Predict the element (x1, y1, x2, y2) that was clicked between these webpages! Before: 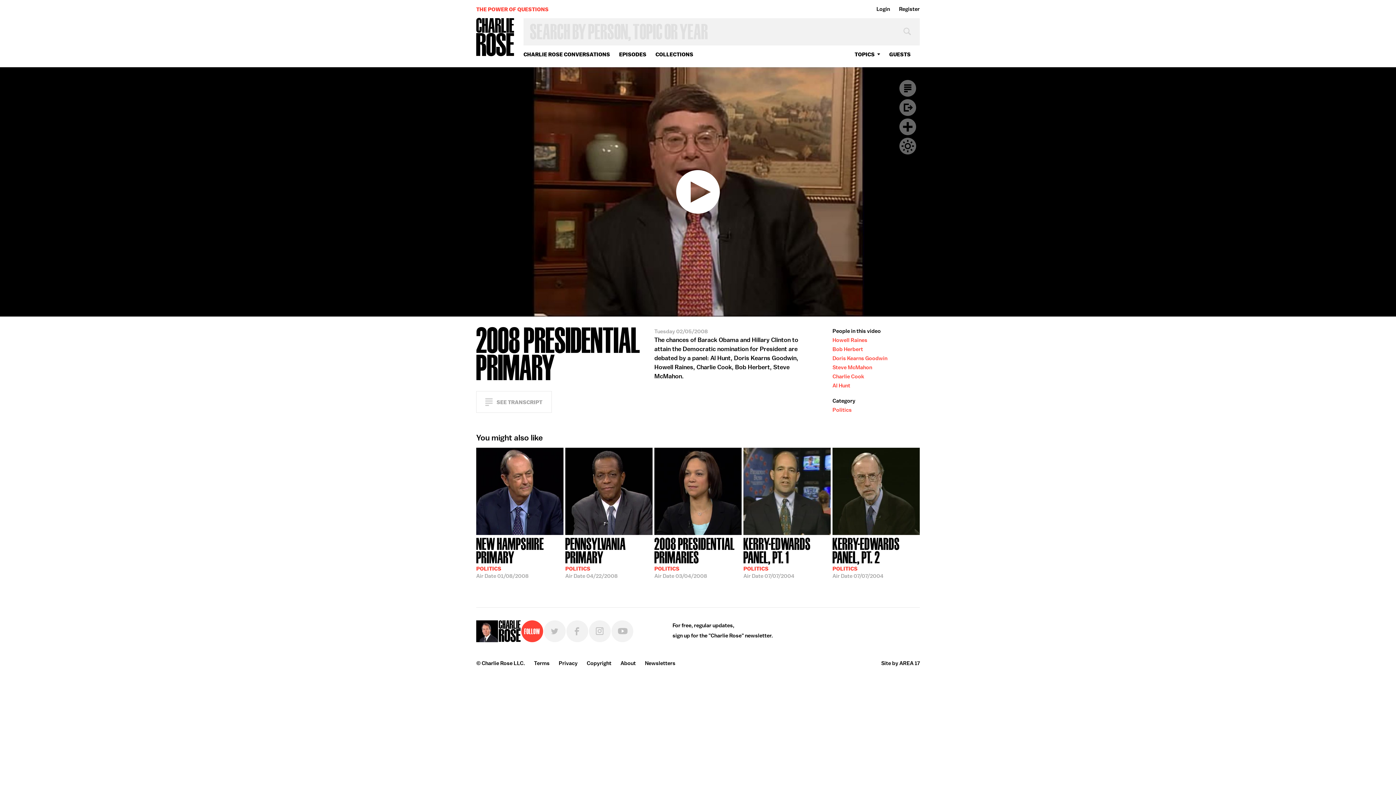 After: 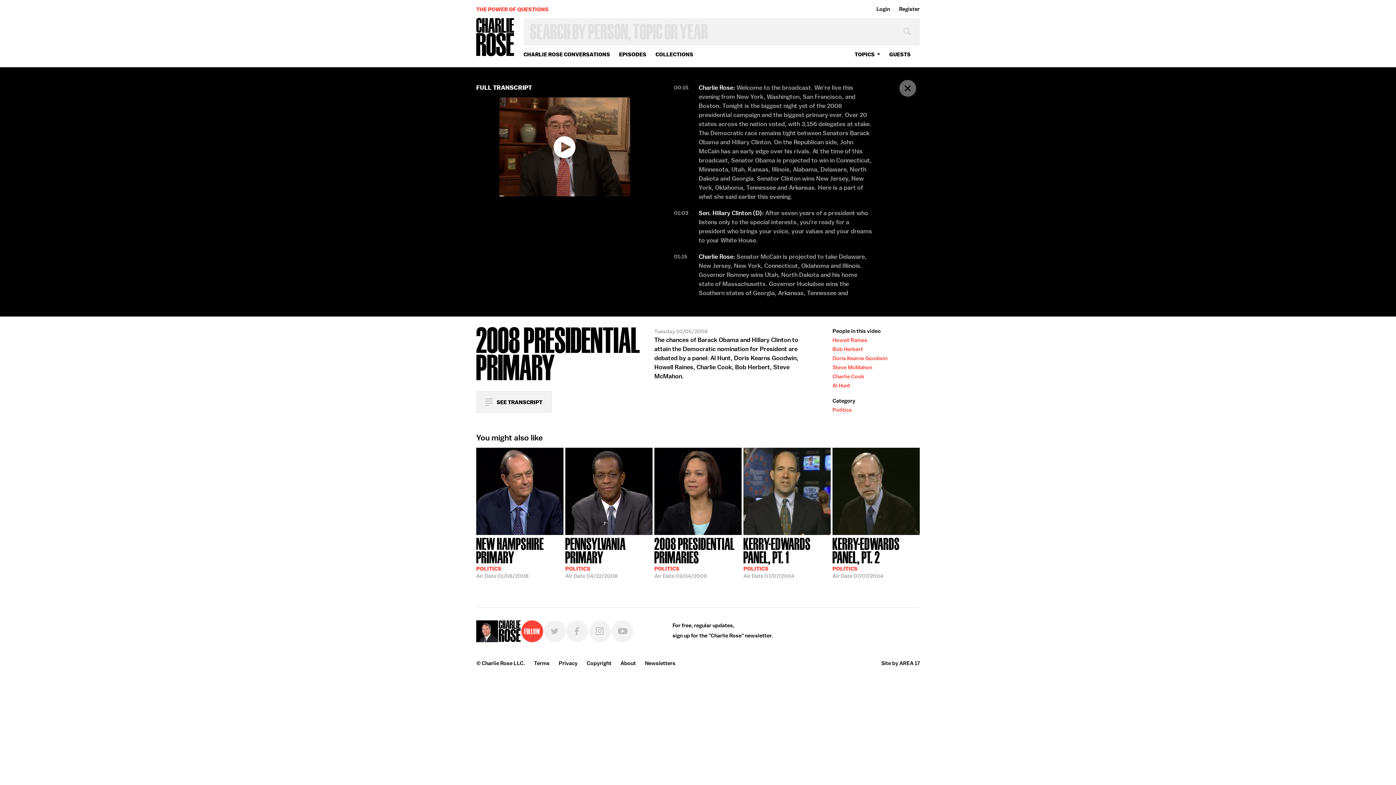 Action: bbox: (476, 391, 552, 413) label: SEE TRANSCRIPT